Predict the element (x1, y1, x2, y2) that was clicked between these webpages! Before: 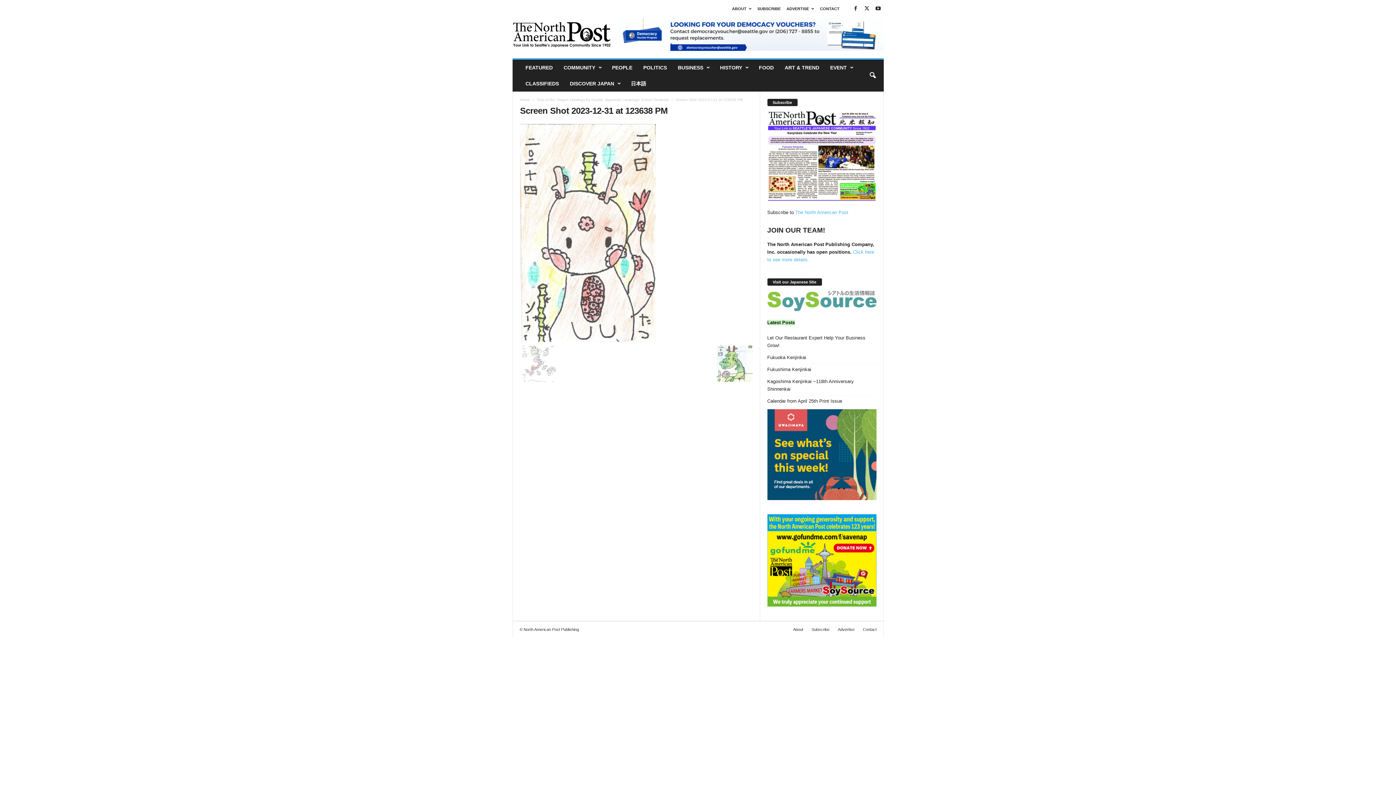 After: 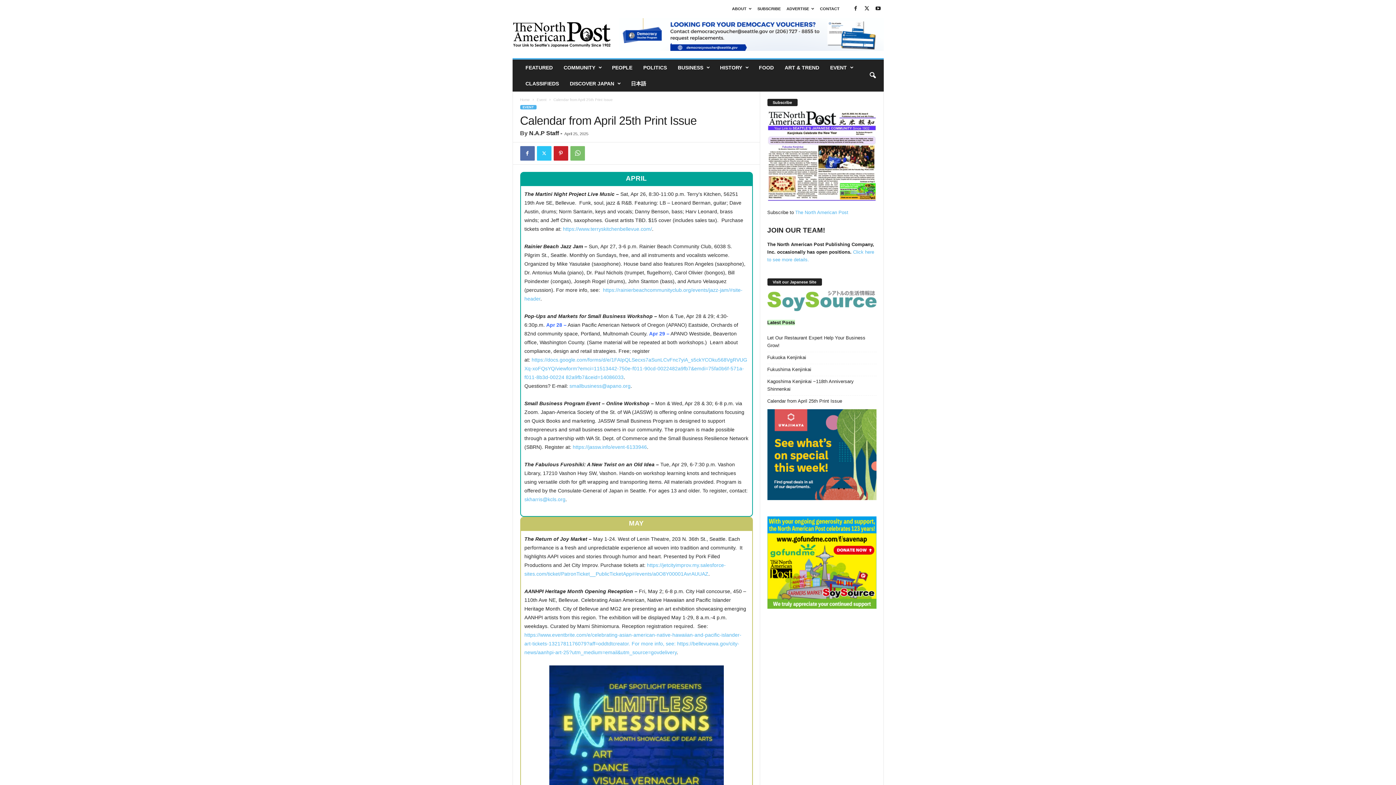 Action: bbox: (767, 397, 876, 404) label: Calendar from April 25th Print Issue